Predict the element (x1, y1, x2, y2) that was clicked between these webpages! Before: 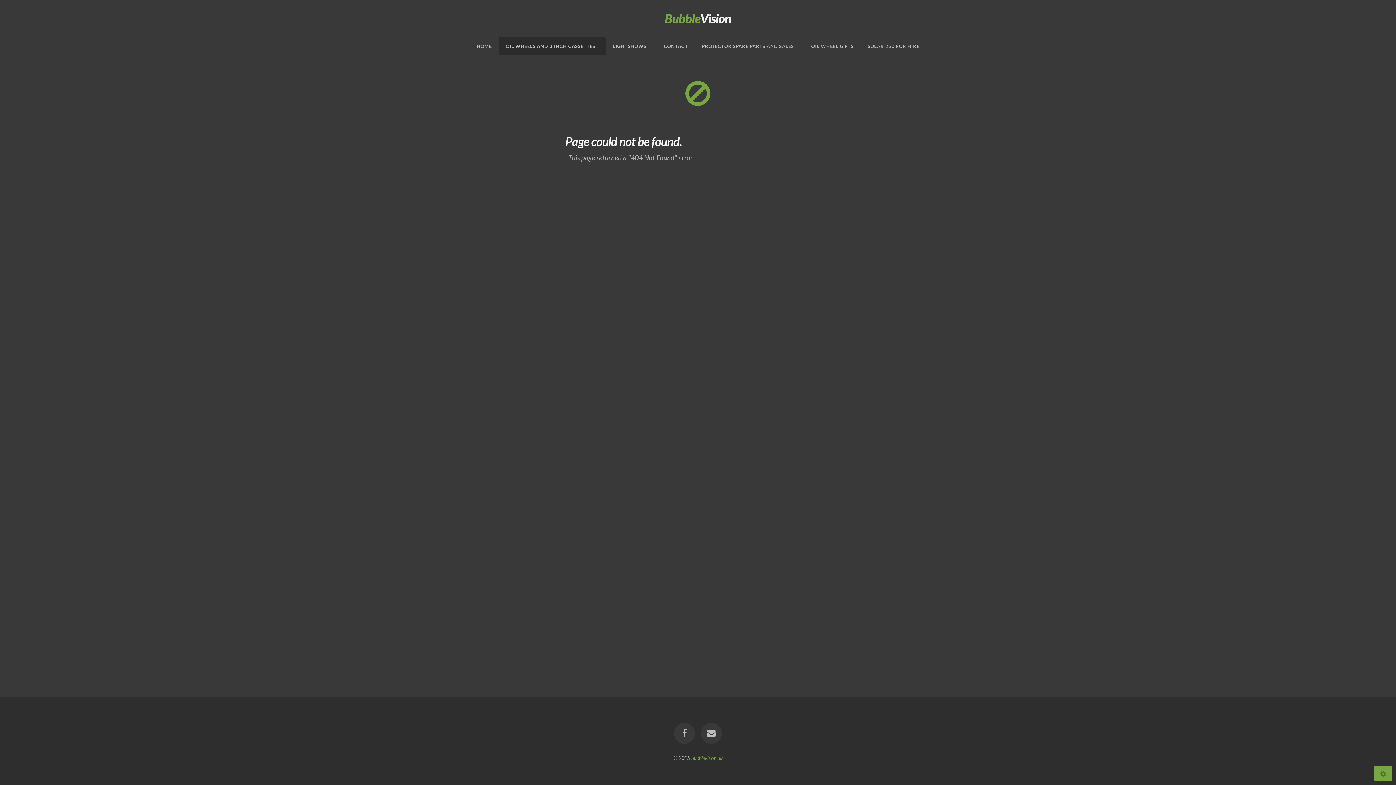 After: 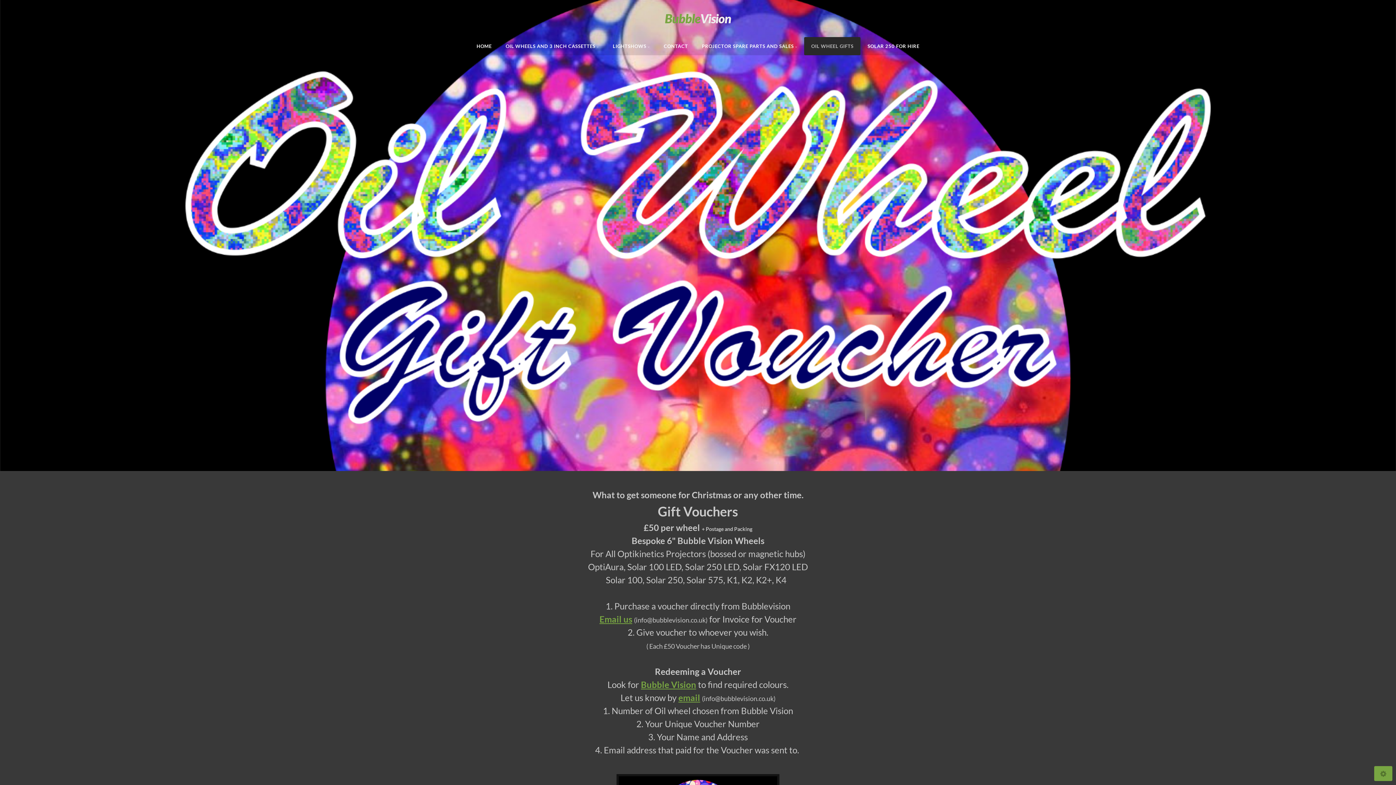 Action: bbox: (804, 37, 860, 55) label: OIL WHEEL GIFTS